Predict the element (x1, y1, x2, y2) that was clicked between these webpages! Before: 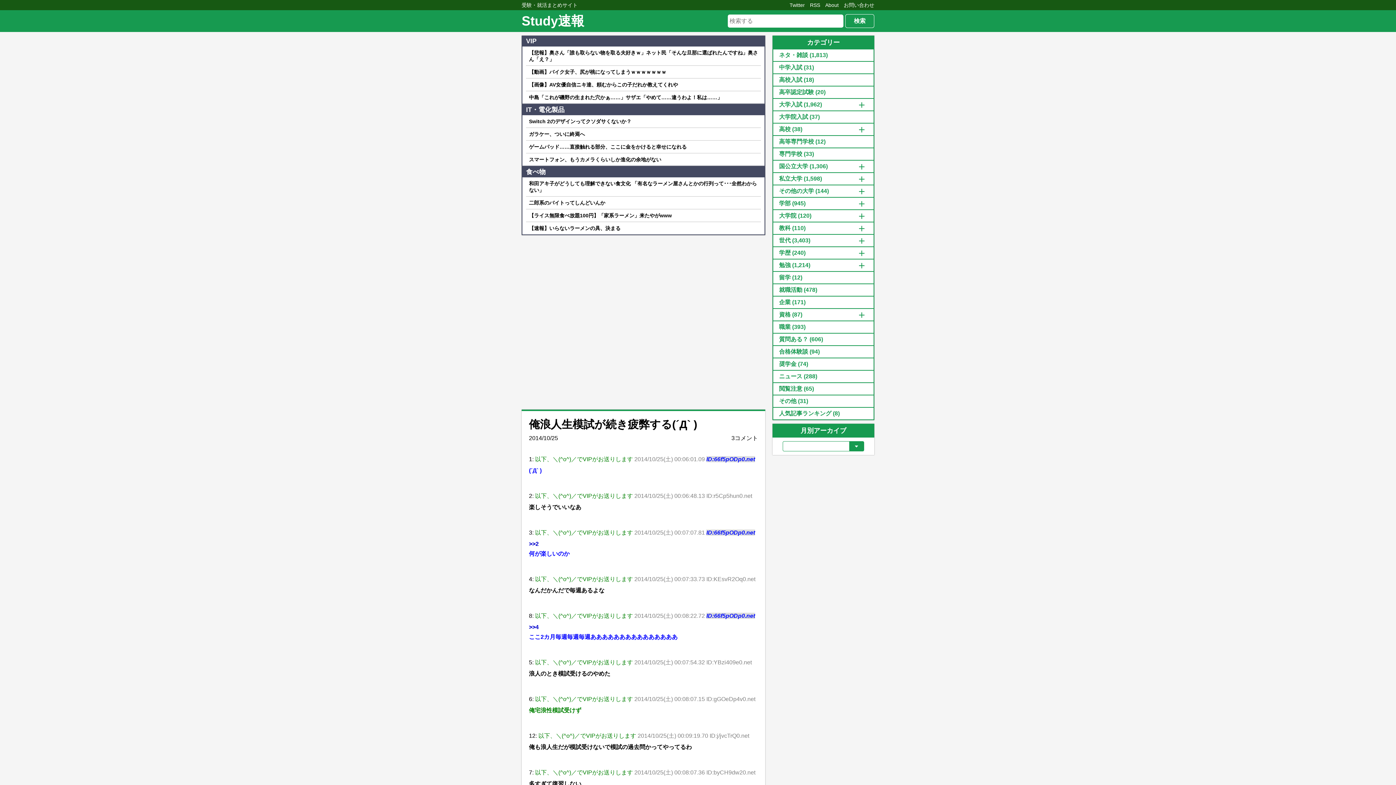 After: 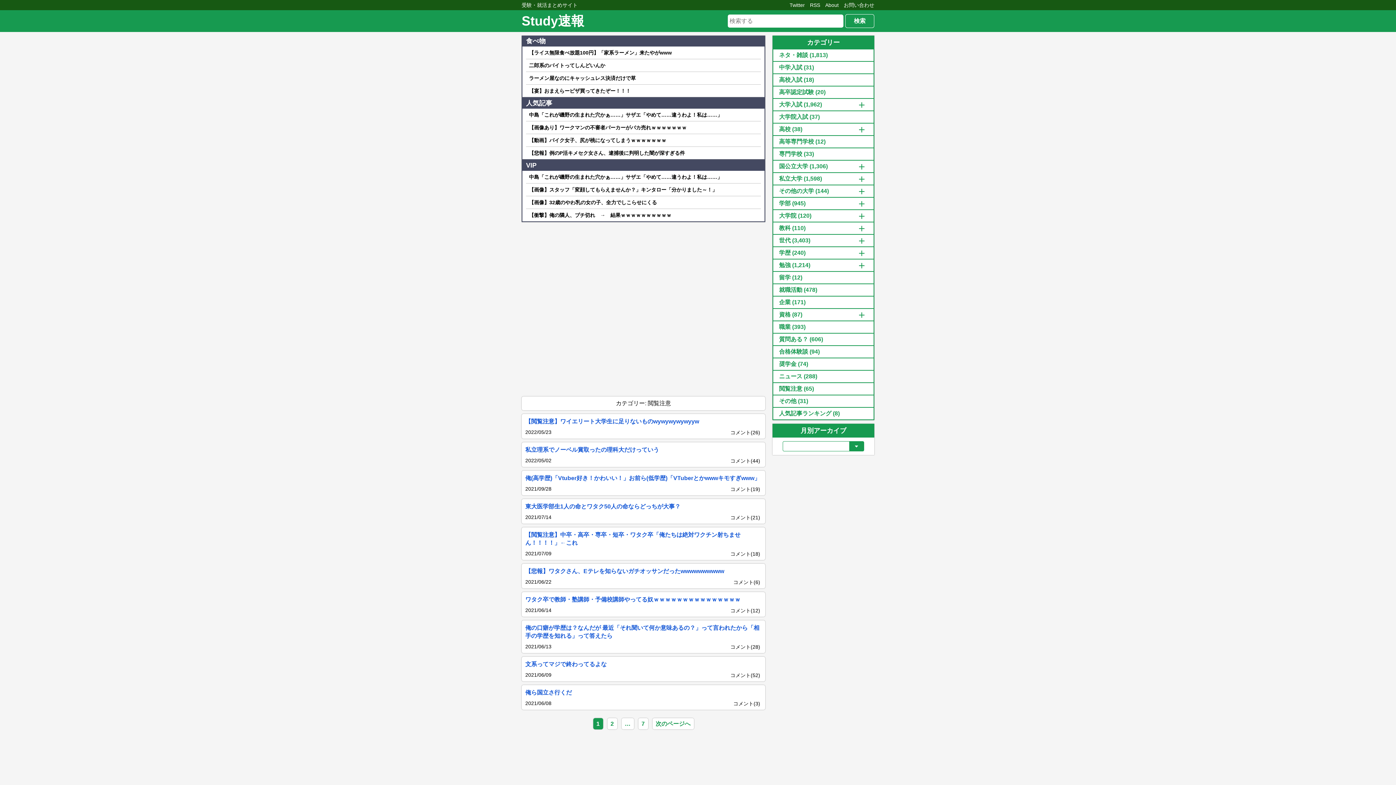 Action: label: 閲覧注意 bbox: (779, 385, 802, 392)